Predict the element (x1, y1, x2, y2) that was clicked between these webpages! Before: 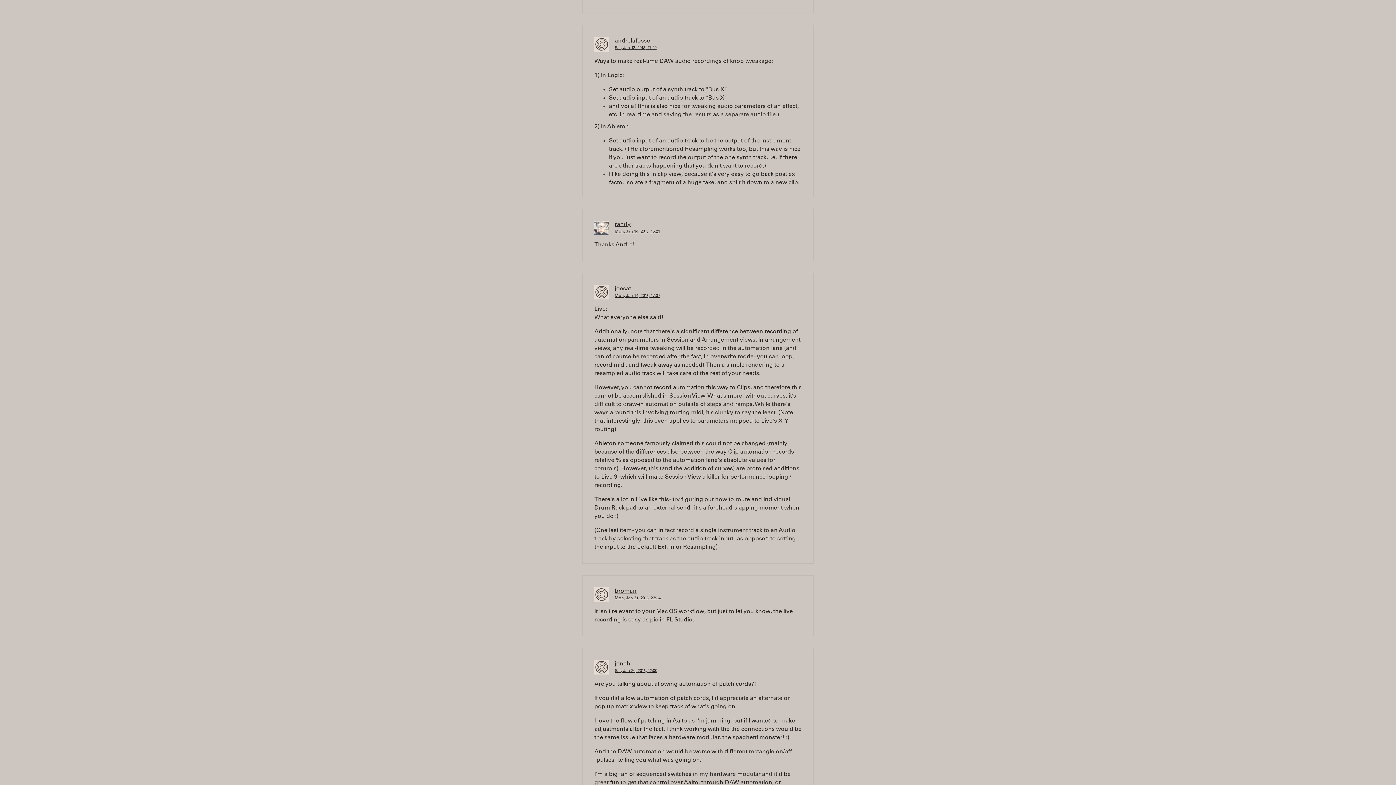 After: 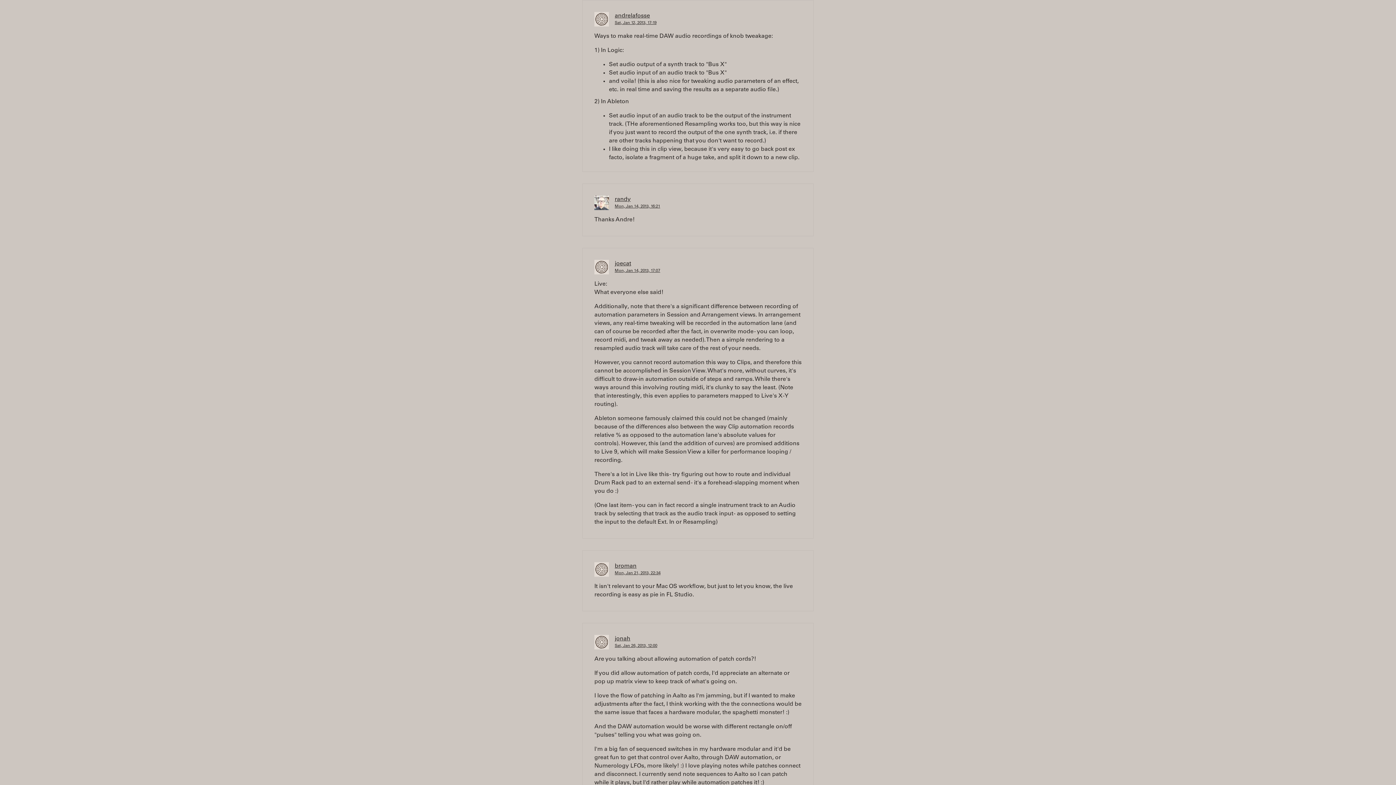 Action: bbox: (614, 46, 656, 50) label: Sat, Jan 12, 2013, 17:19